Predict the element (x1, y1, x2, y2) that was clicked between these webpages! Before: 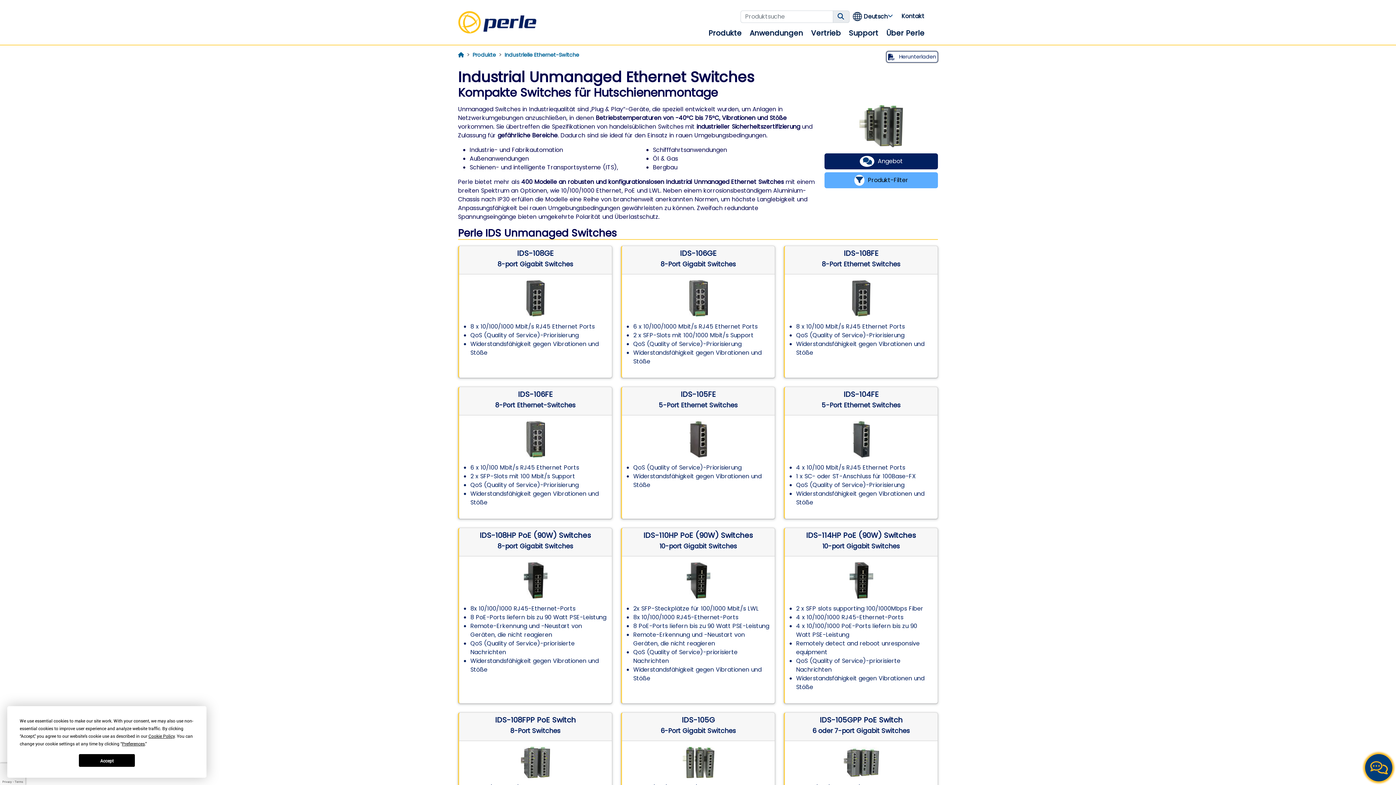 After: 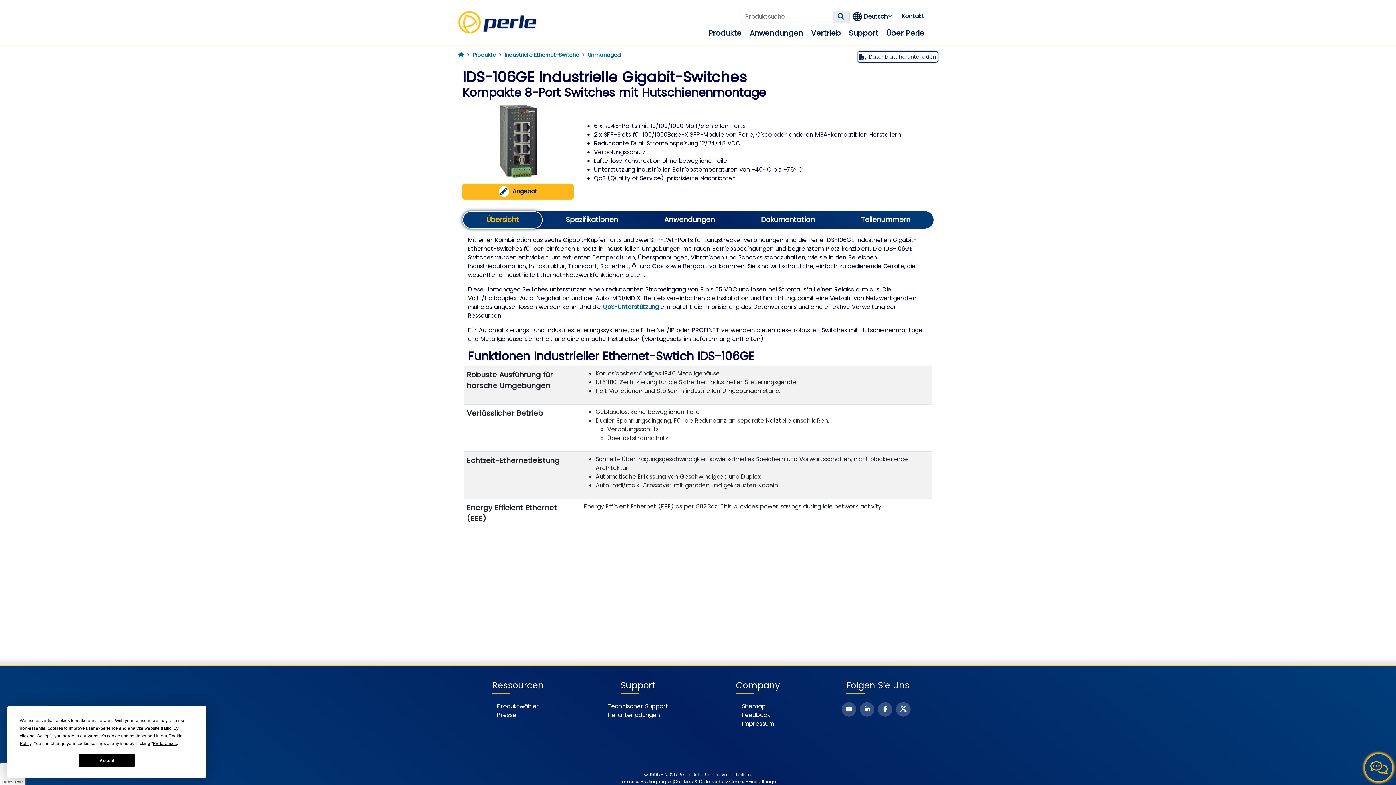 Action: bbox: (616, 245, 779, 378) label: IDS-106GE
8-Port Gigabit Switches
6 x 10/100/1000 Mbit/s RJ45 Ethernet Ports
2 x SFP-Slots mit 100/1000 Mbit/s Support
QoS (Quality of Service)-Priorisierung
Widerstandsfähigkeit gegen Vibrationen und Stöße